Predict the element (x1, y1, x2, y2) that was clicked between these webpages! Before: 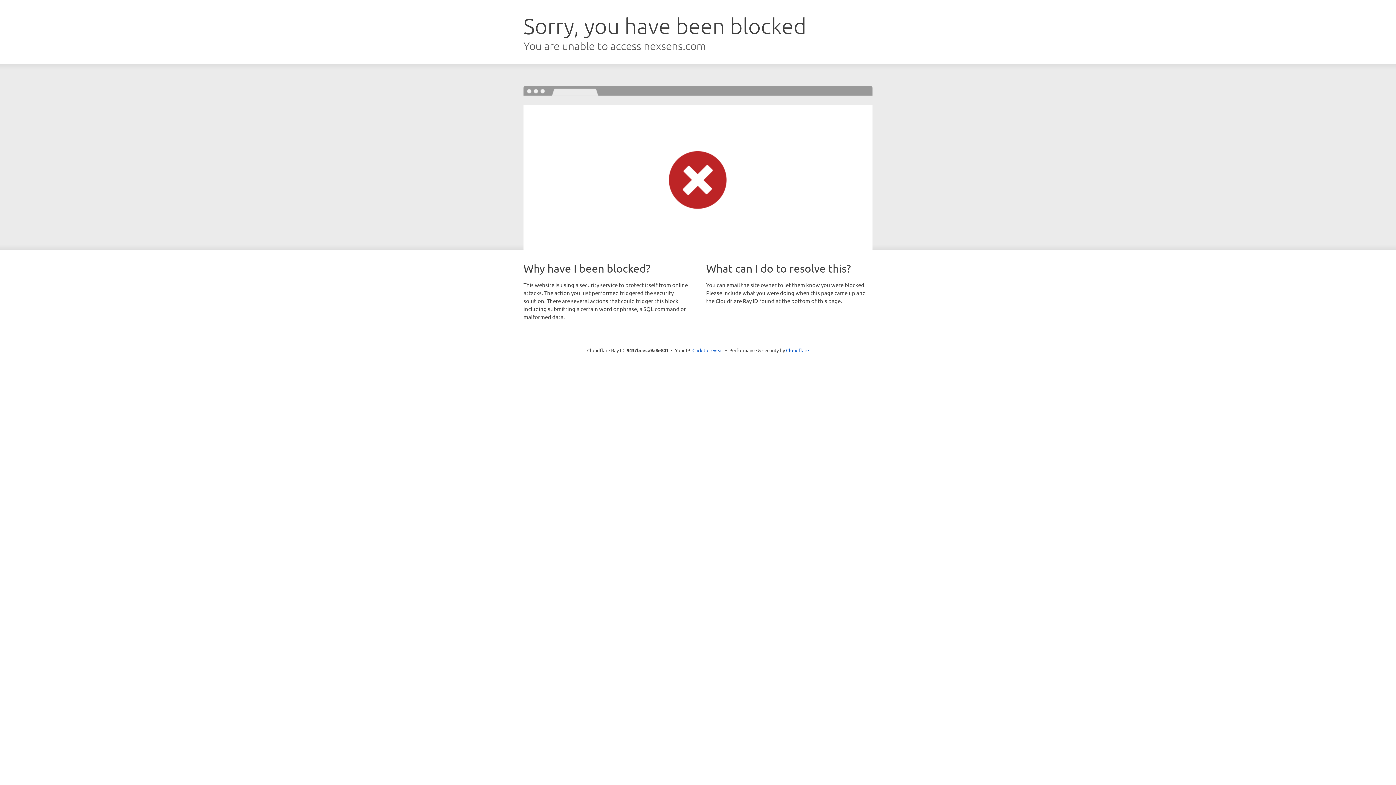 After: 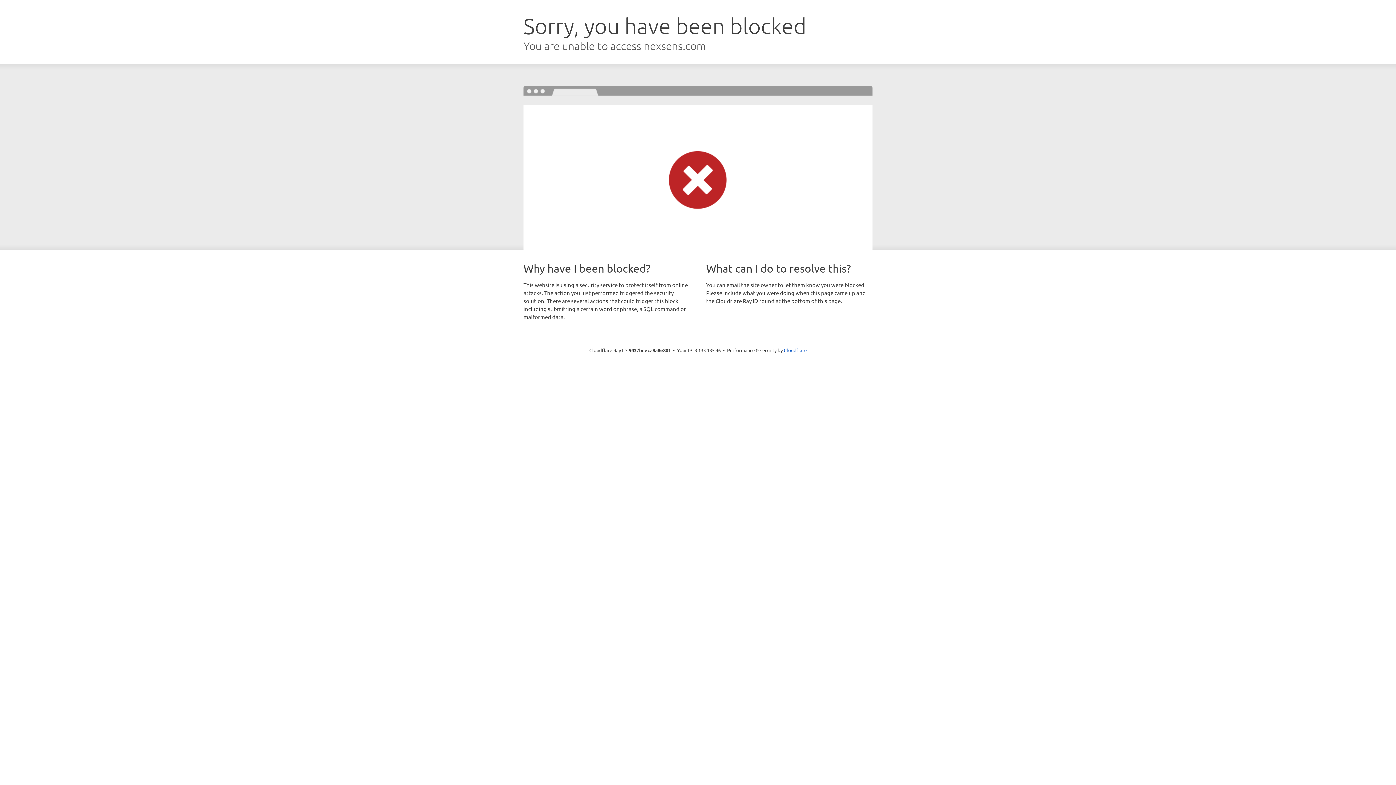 Action: bbox: (692, 346, 723, 353) label: Click to reveal